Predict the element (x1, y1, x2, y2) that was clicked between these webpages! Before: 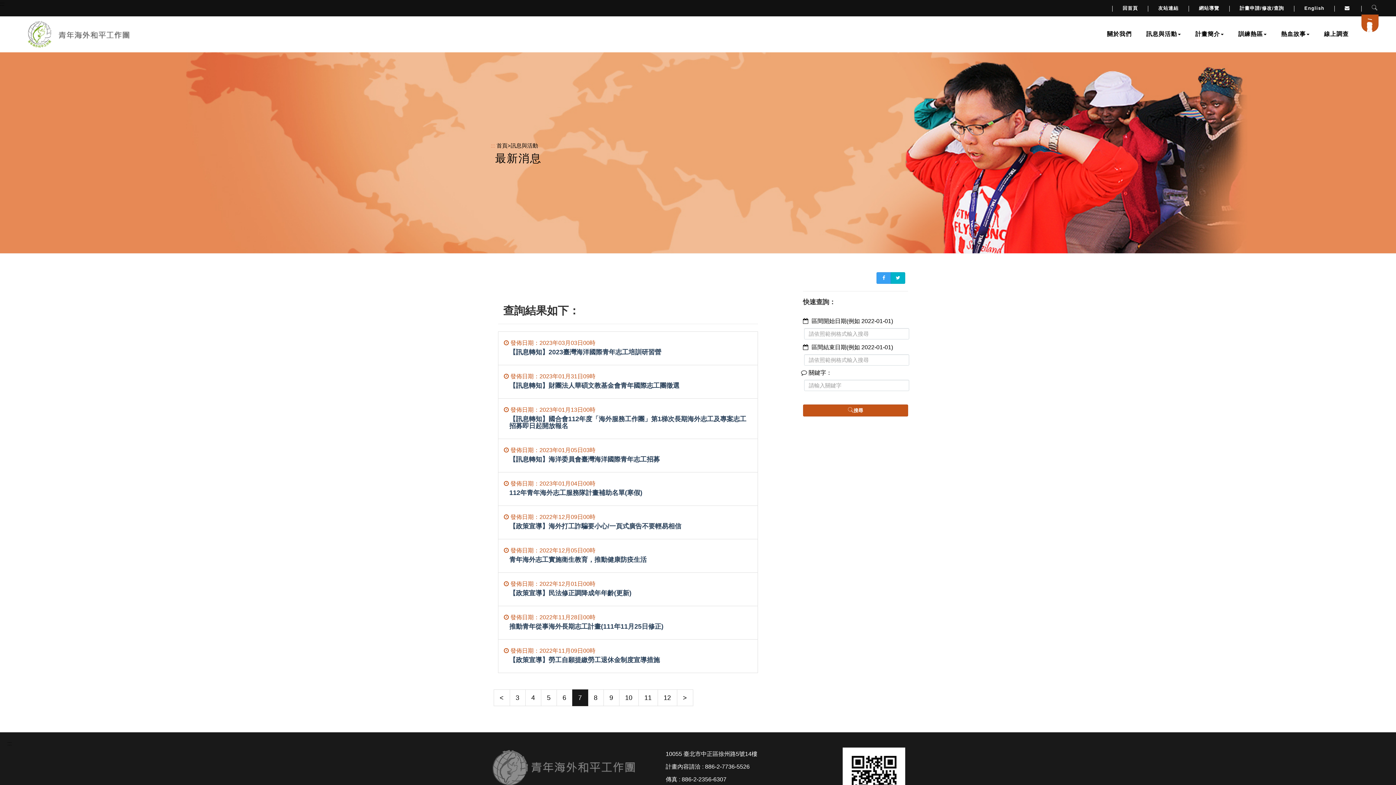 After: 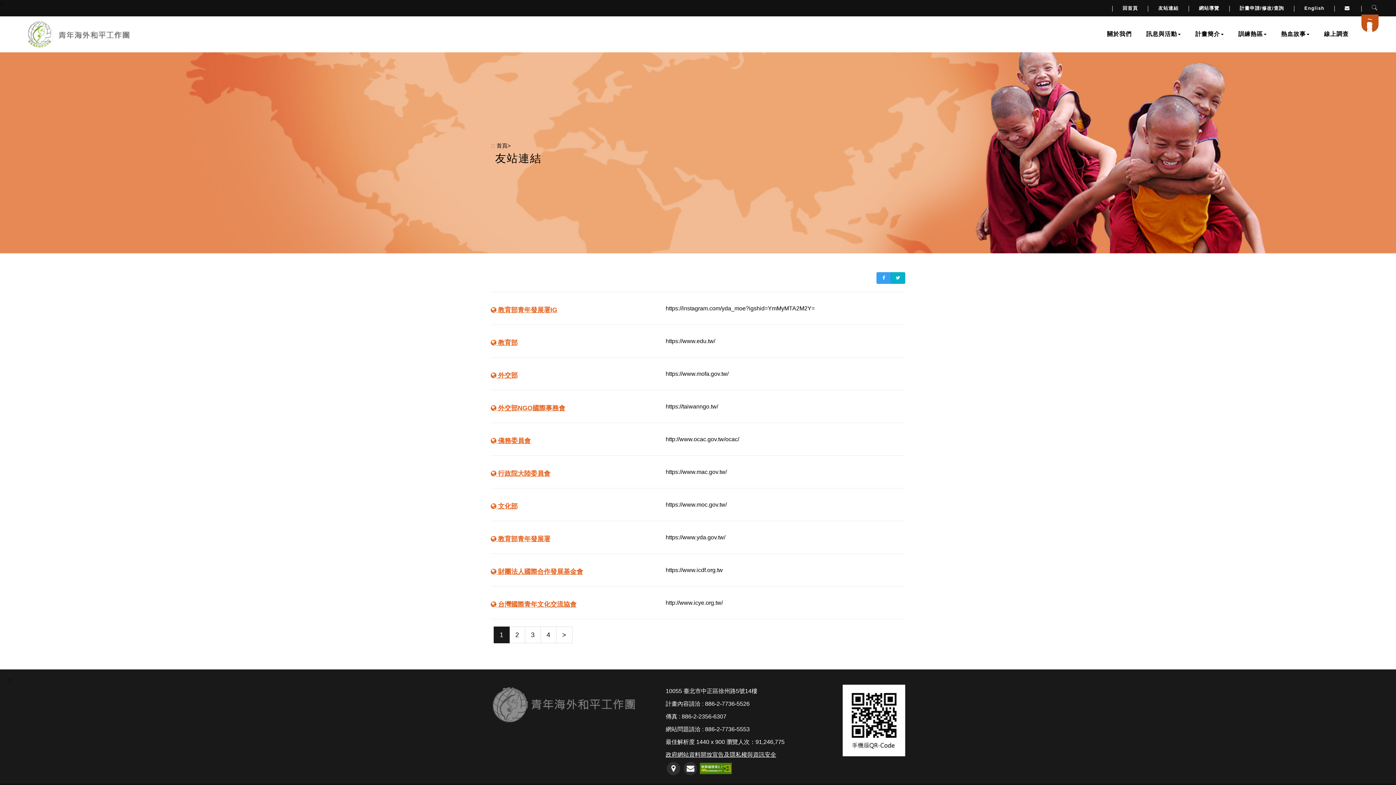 Action: bbox: (1151, 0, 1186, 16) label: 連至友站連結